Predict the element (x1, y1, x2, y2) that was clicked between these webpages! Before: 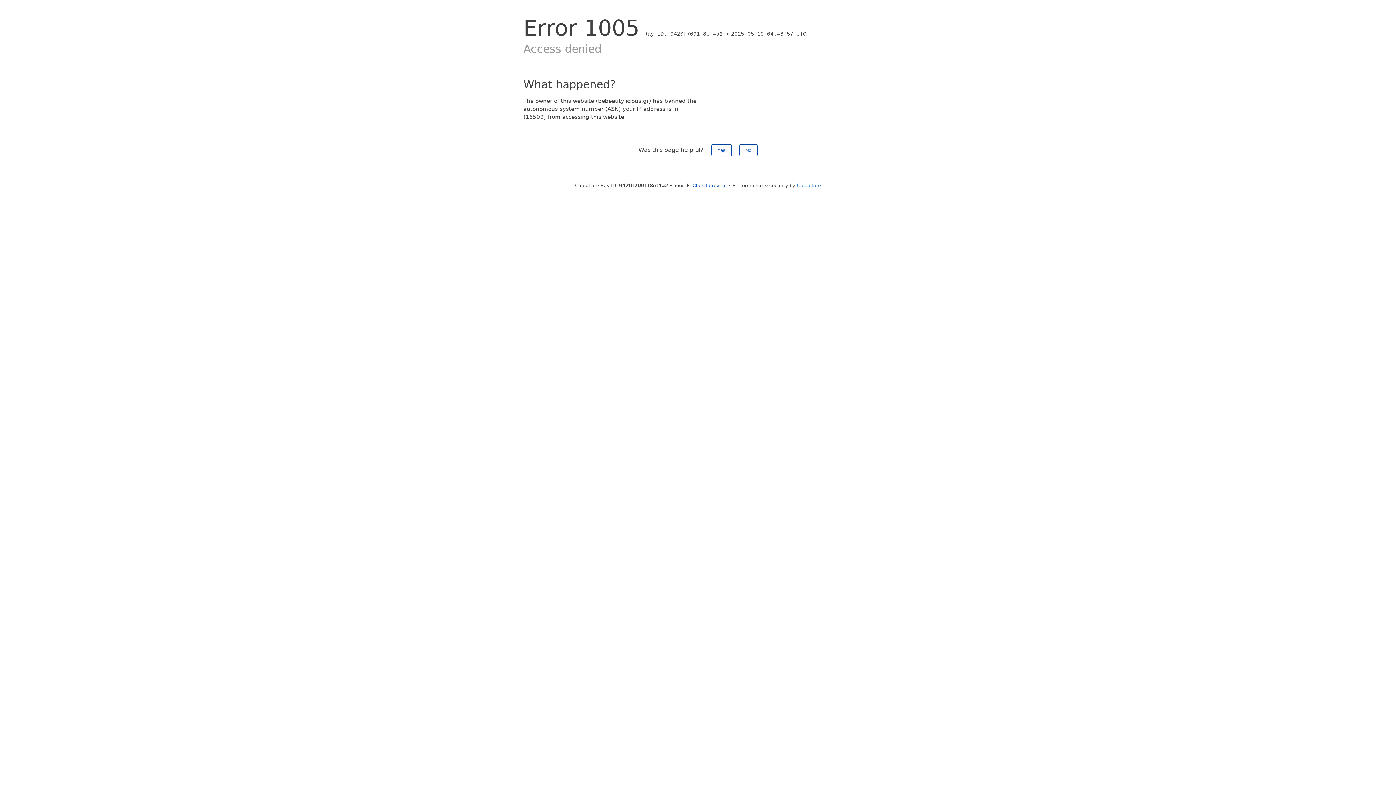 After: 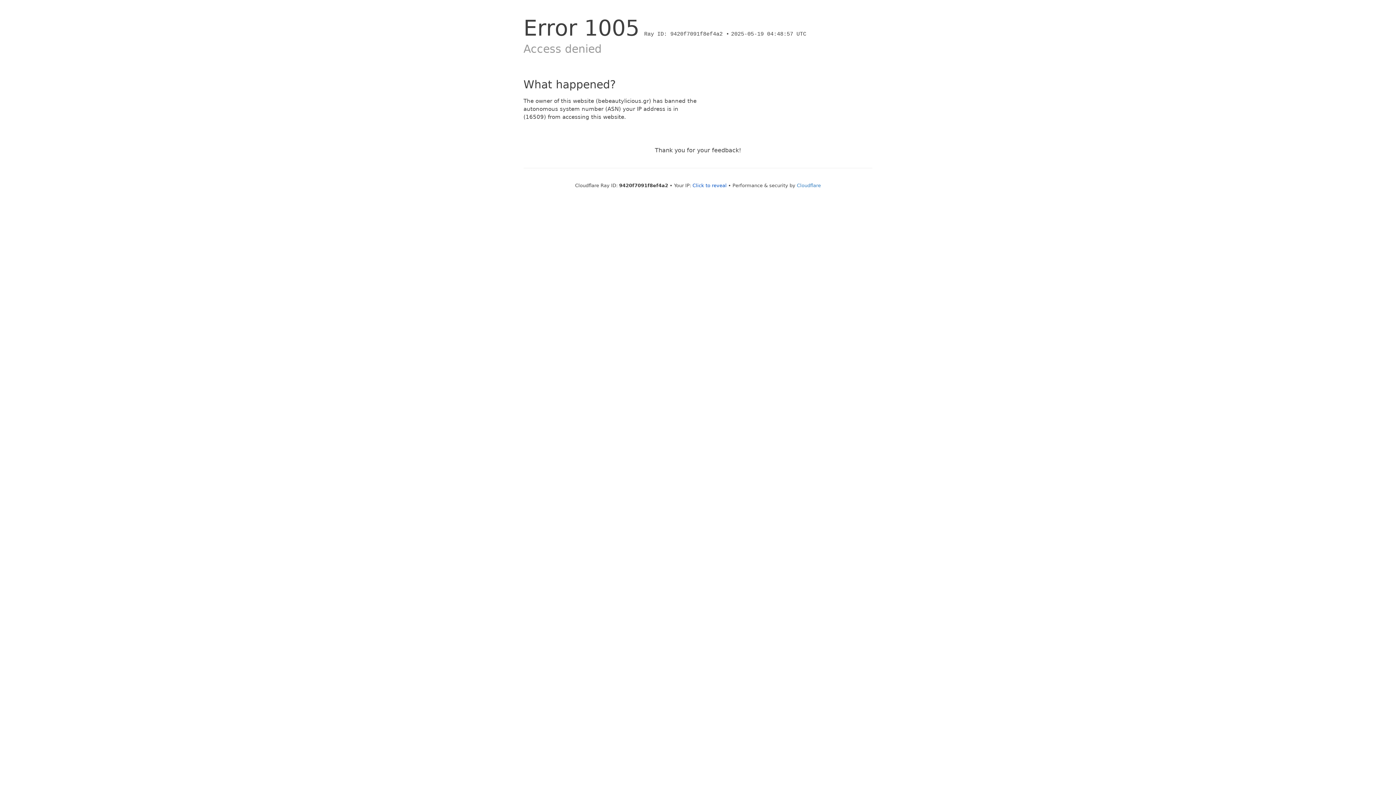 Action: bbox: (711, 144, 731, 156) label: Yes